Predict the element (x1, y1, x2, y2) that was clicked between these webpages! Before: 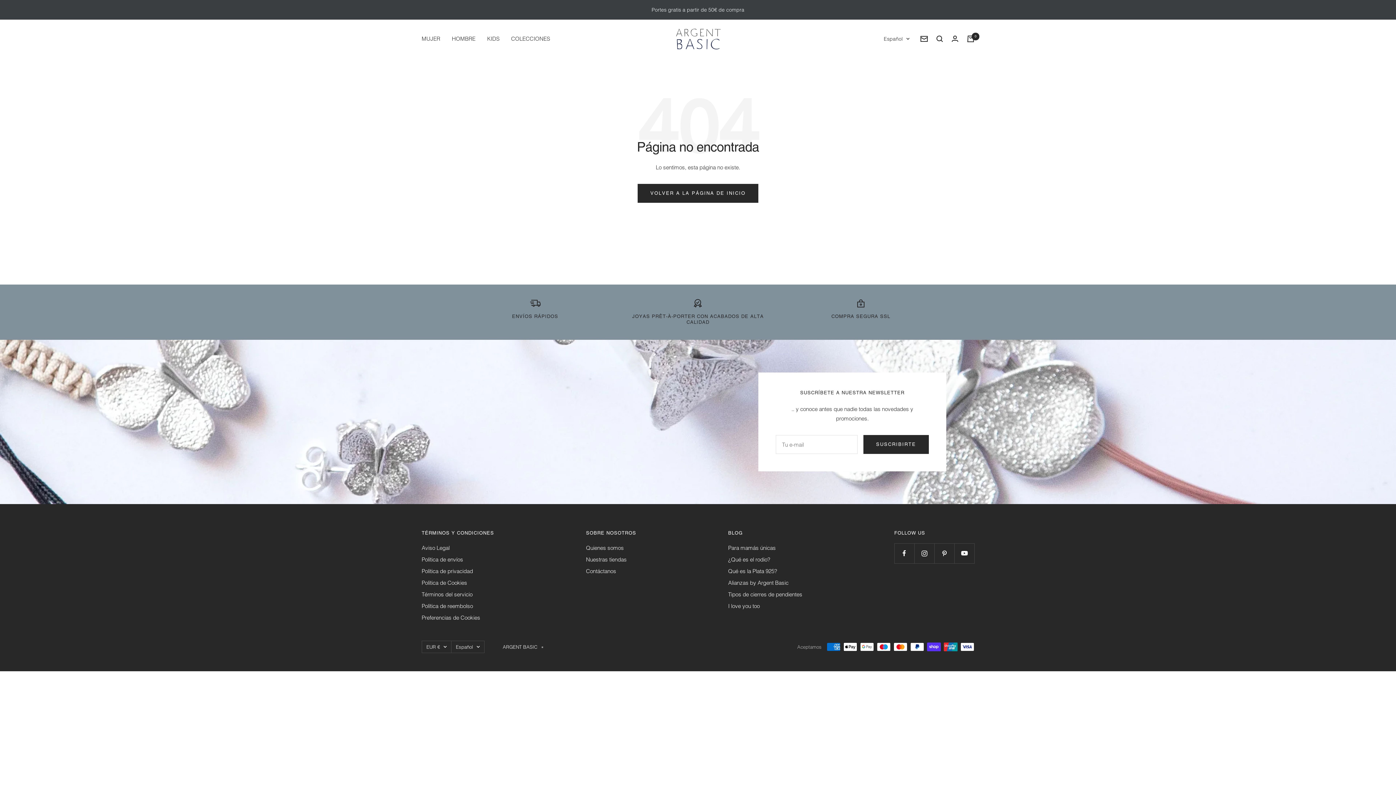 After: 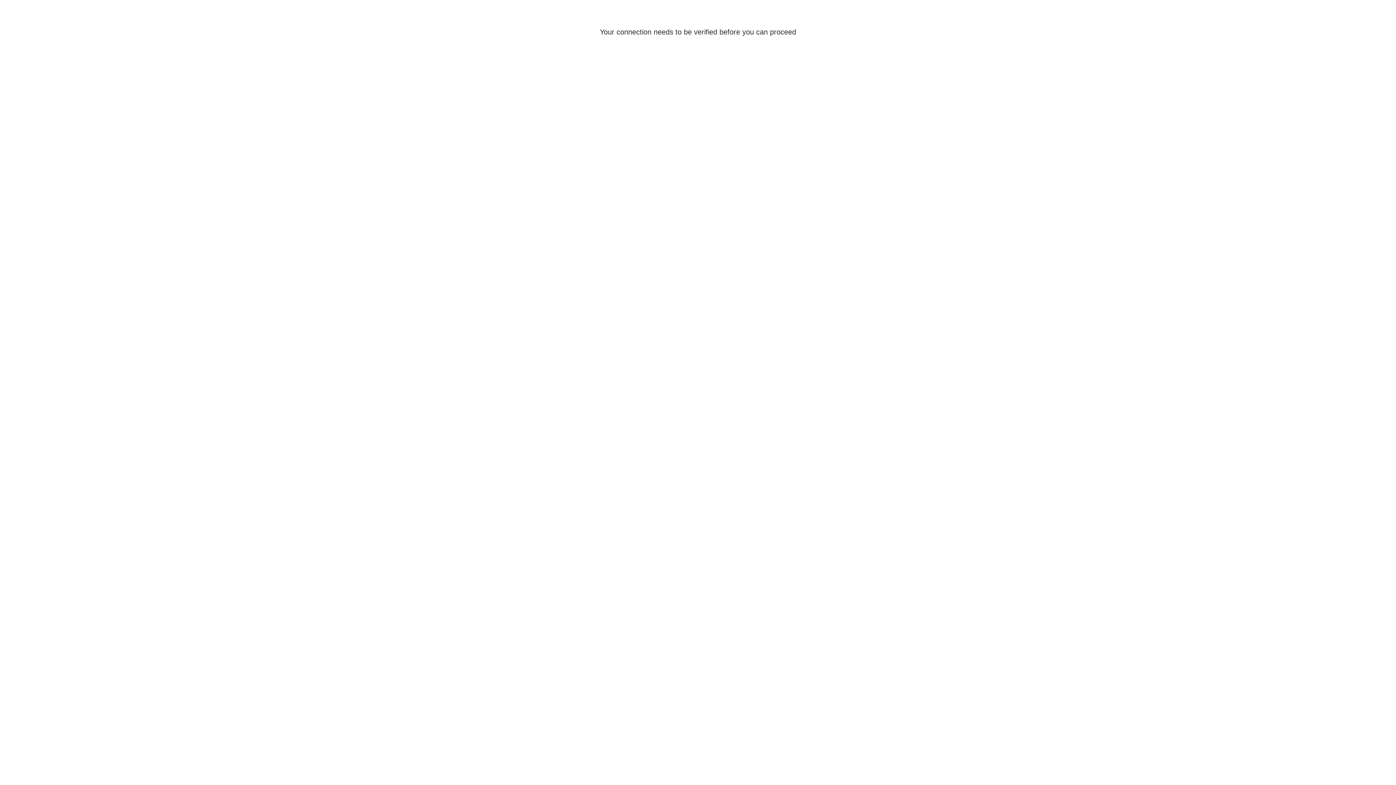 Action: label: Alianzas by Argent Basic bbox: (728, 578, 788, 588)